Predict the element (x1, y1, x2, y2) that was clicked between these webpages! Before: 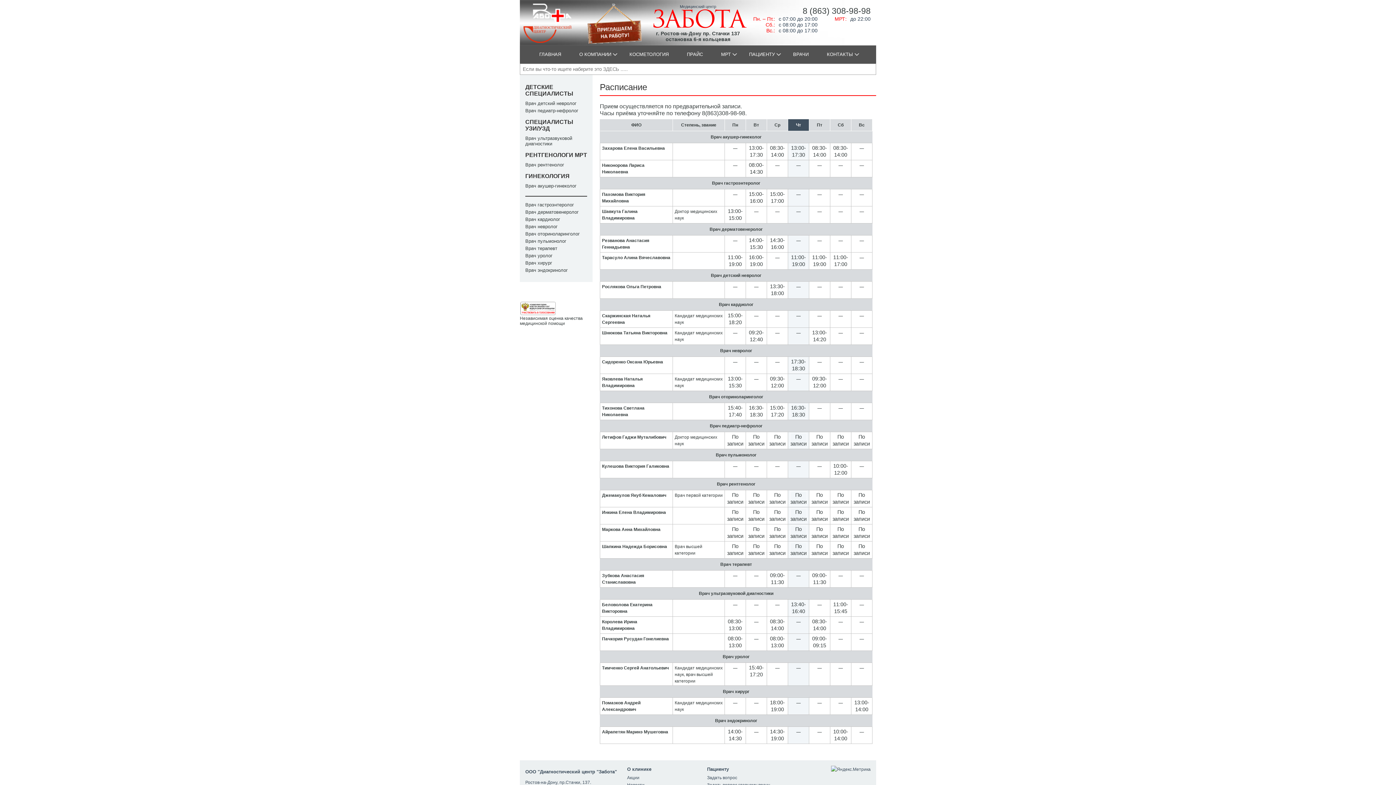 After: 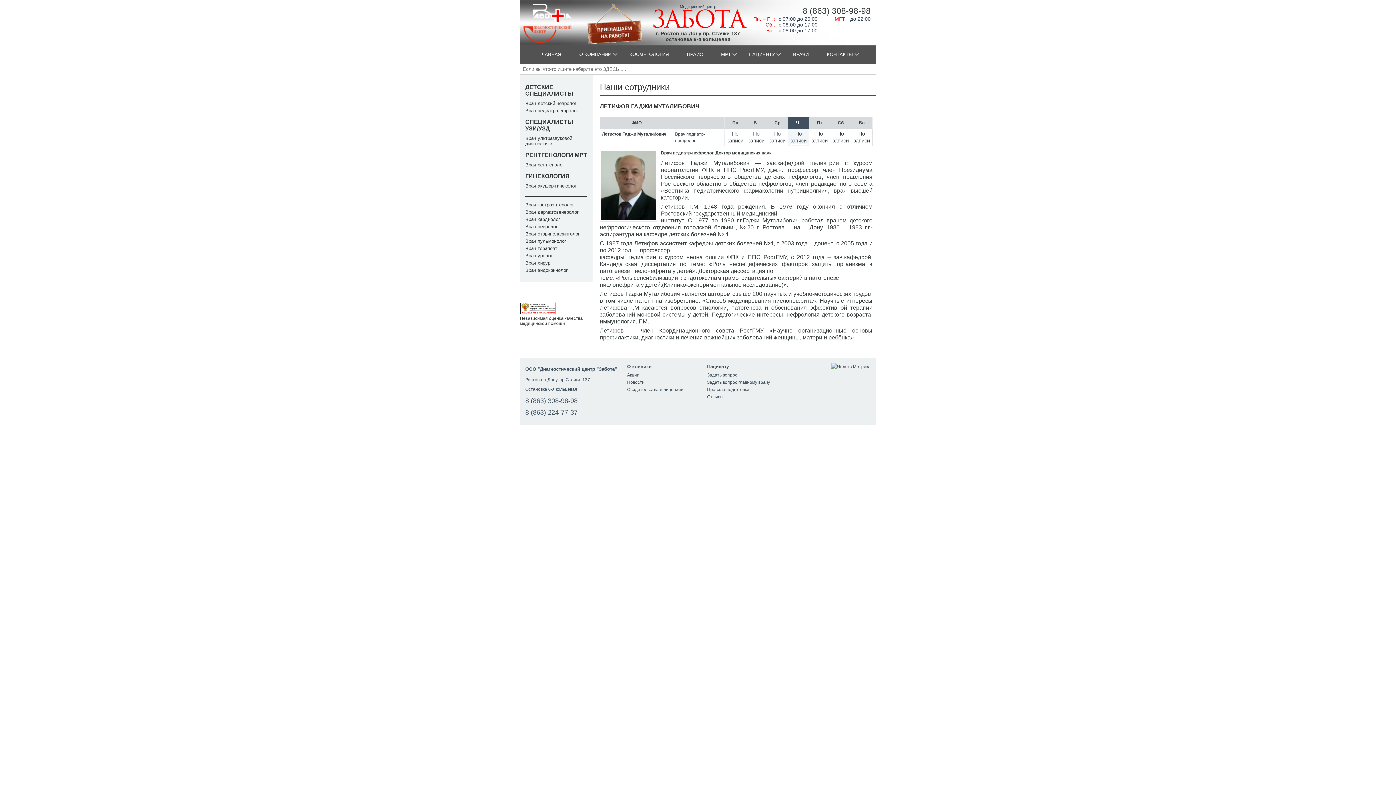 Action: bbox: (602, 434, 666, 440) label: Летифов Гаджи Муталибович